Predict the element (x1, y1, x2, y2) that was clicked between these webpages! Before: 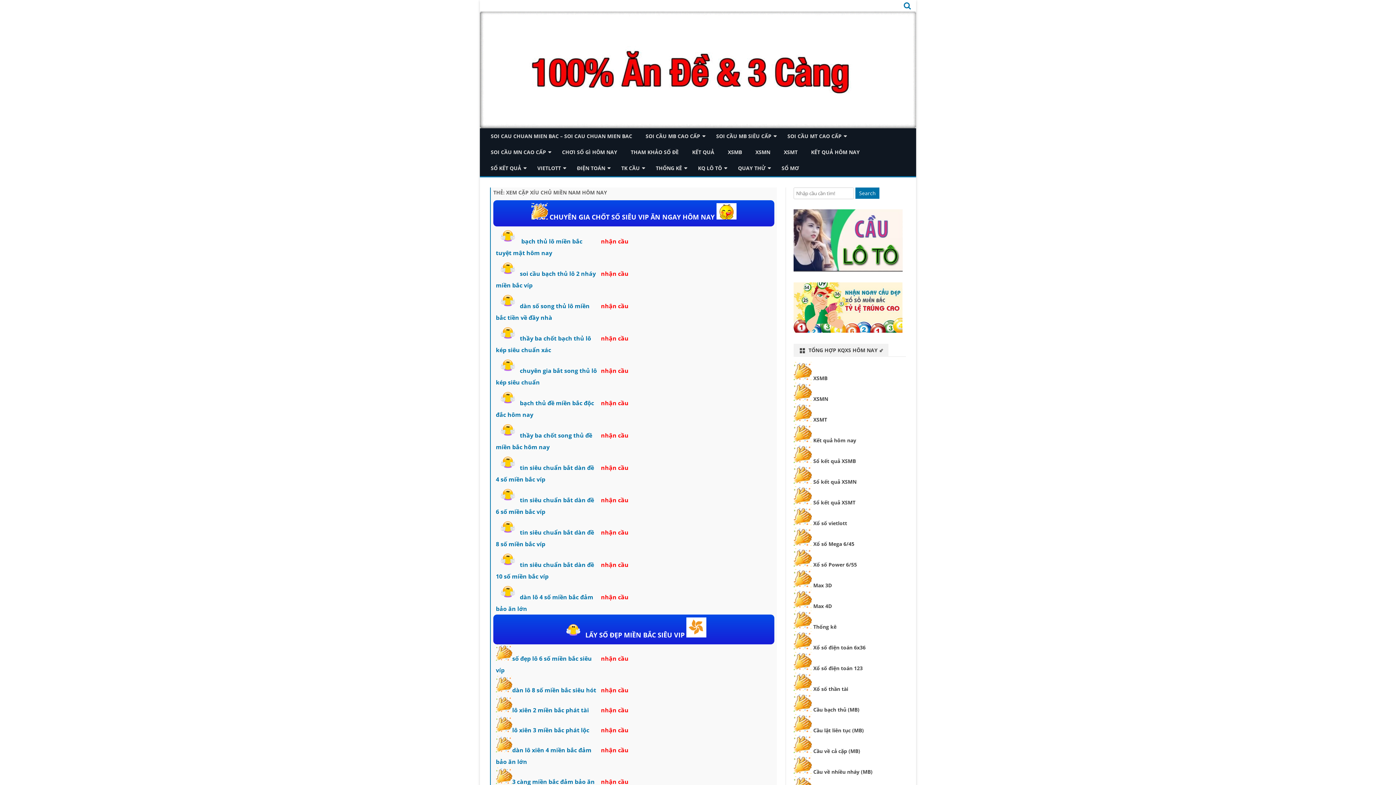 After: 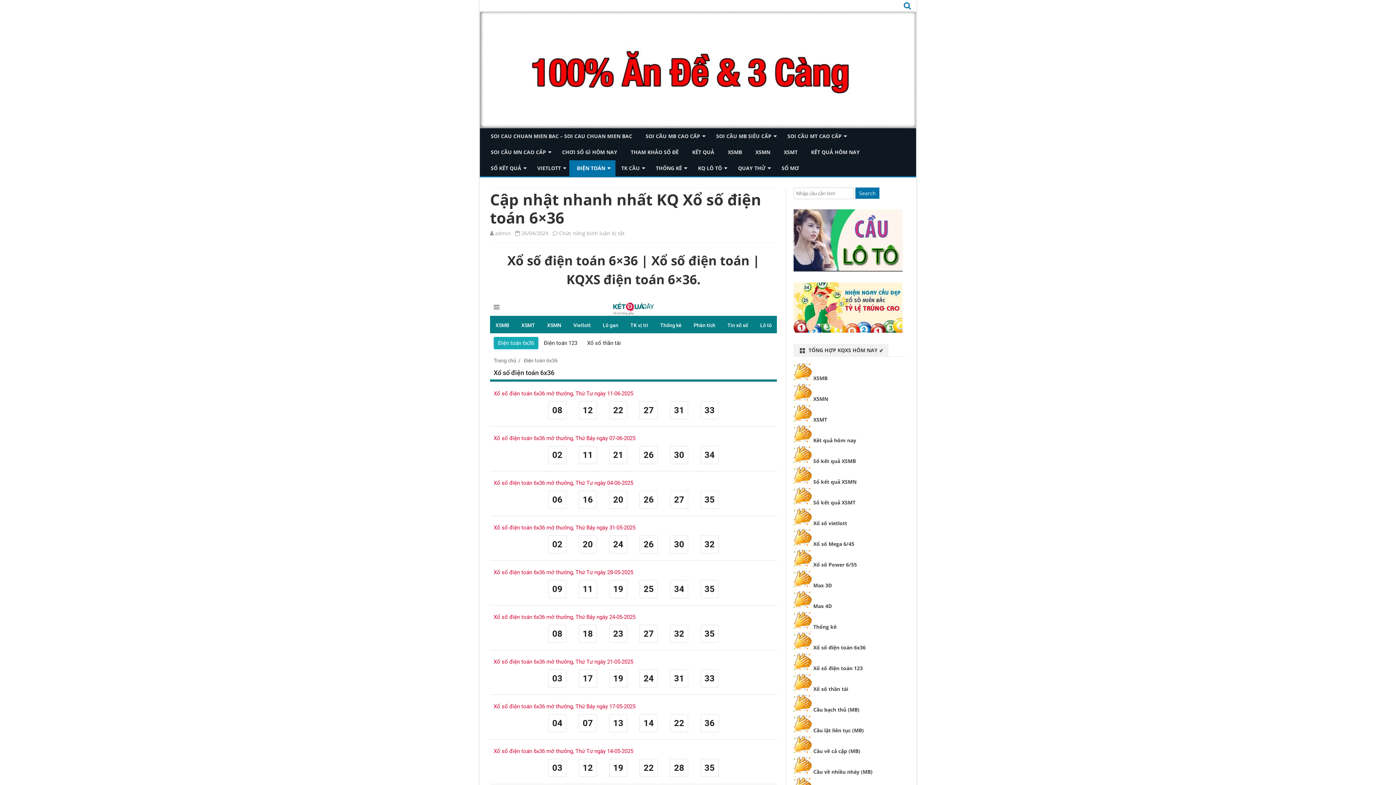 Action: label: Xổ số điện toán 6x36 bbox: (813, 644, 865, 651)